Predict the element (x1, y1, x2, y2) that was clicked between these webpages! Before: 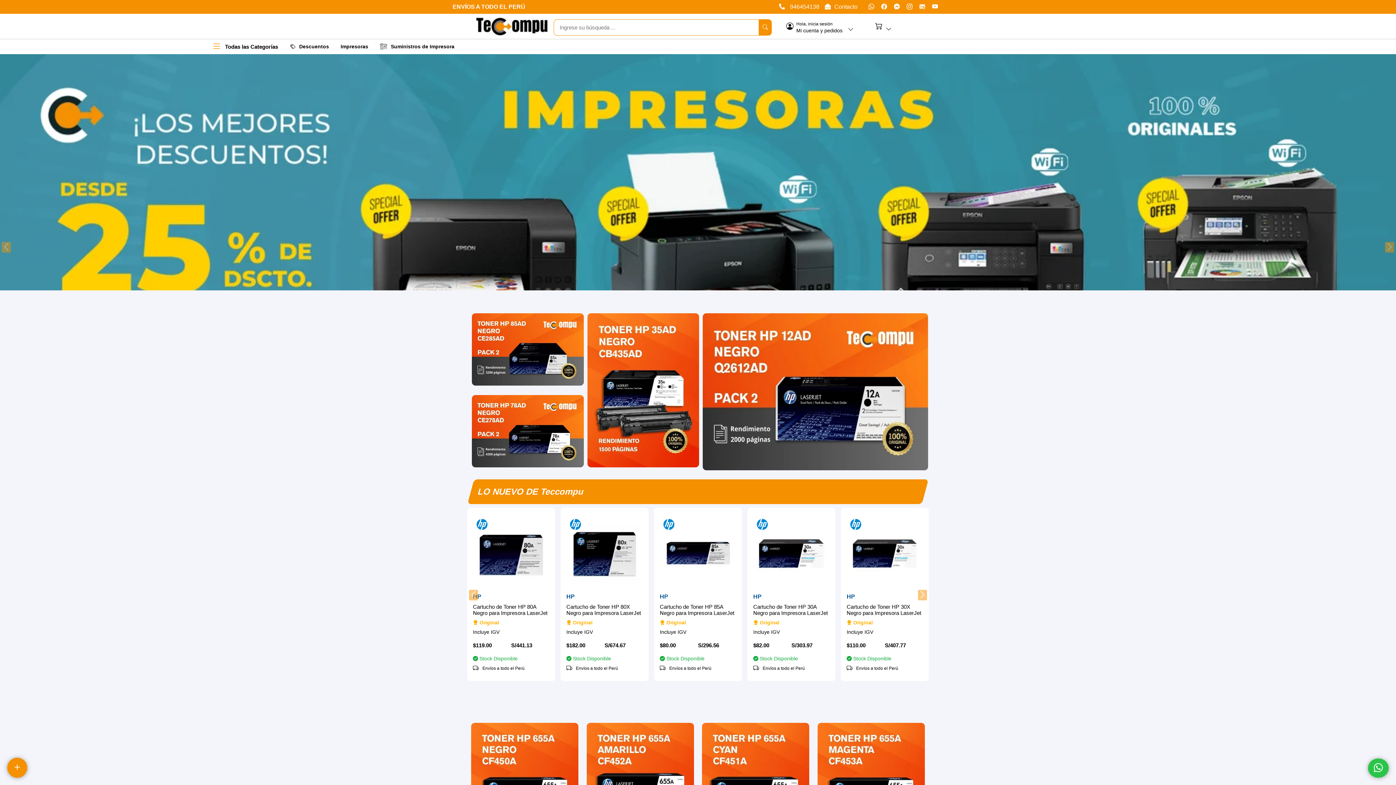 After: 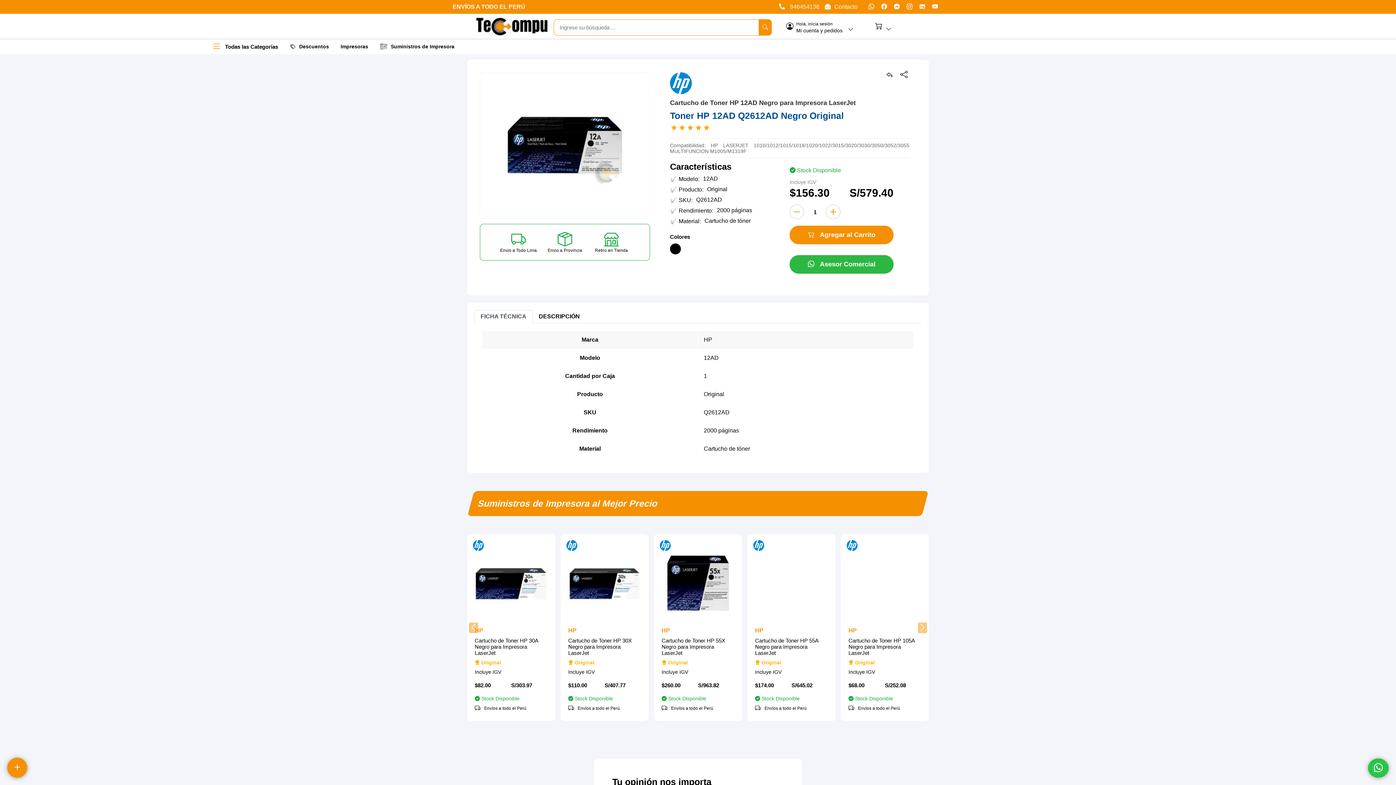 Action: bbox: (700, 310, 930, 474)